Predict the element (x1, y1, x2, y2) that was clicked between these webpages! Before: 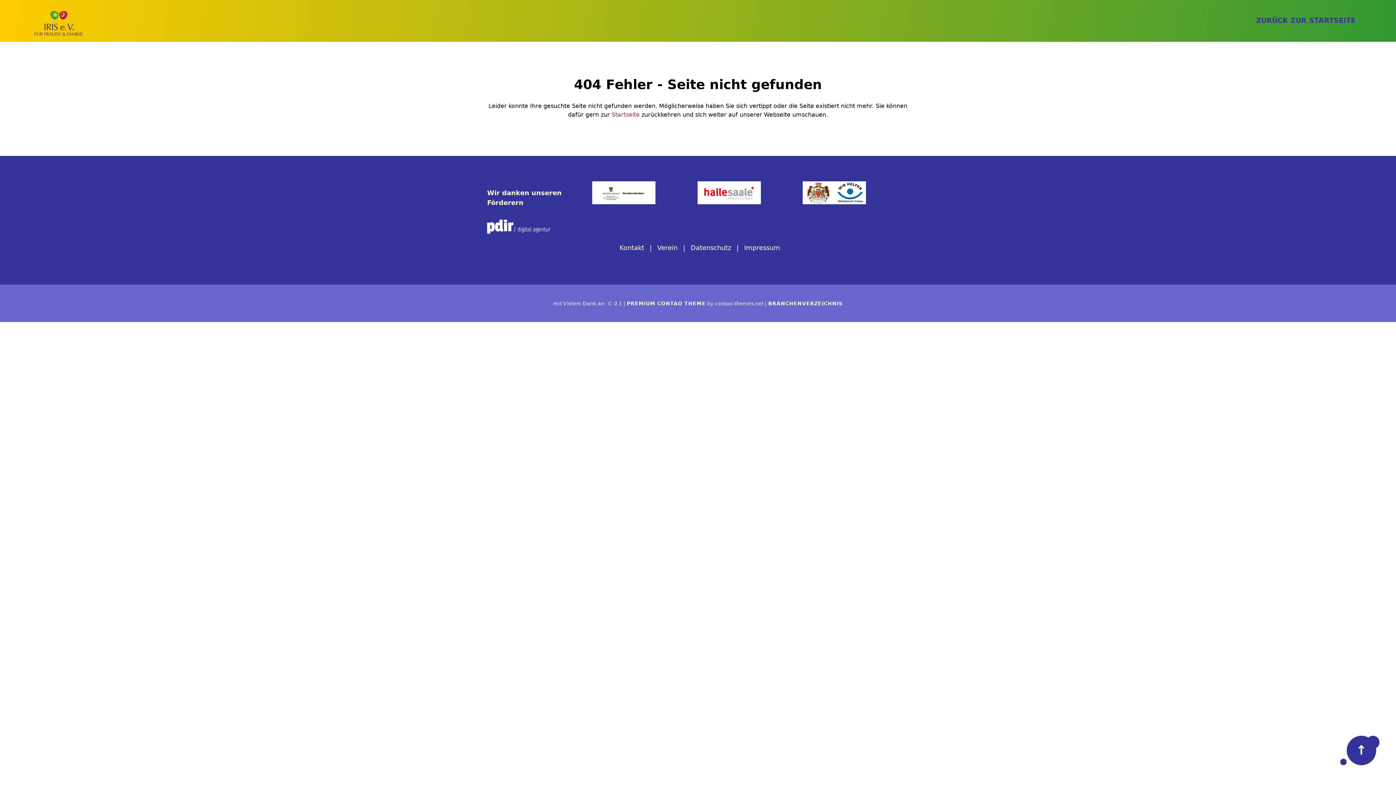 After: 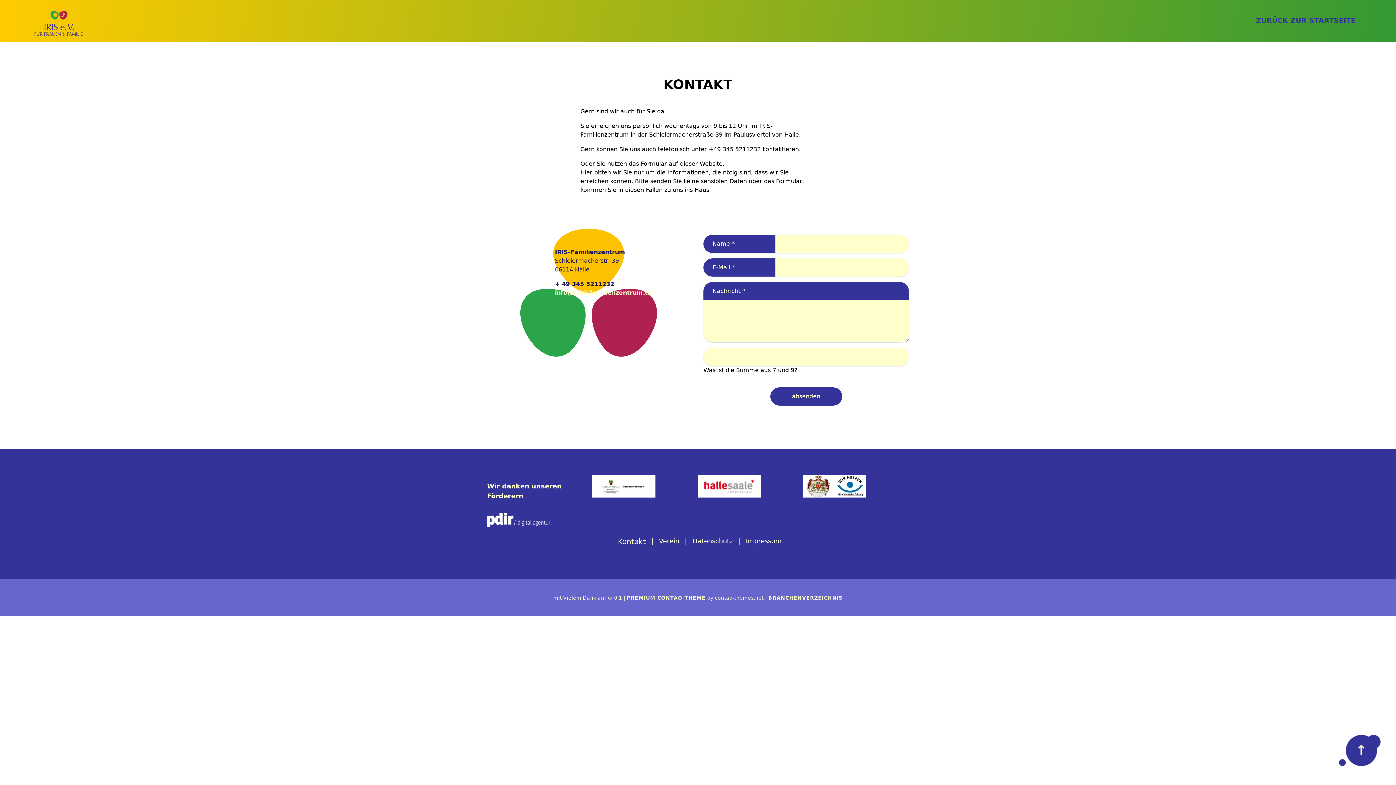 Action: label: Kontakt bbox: (619, 242, 644, 252)